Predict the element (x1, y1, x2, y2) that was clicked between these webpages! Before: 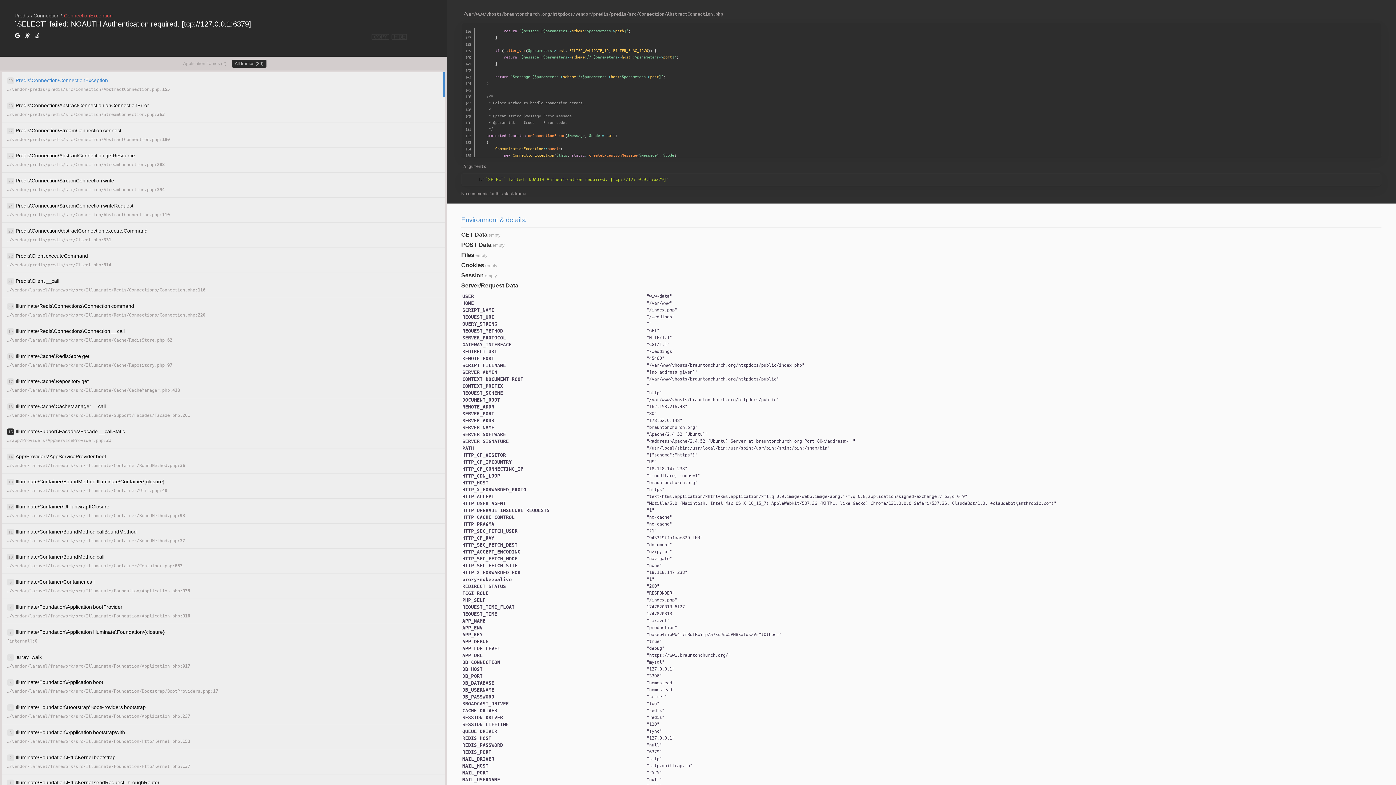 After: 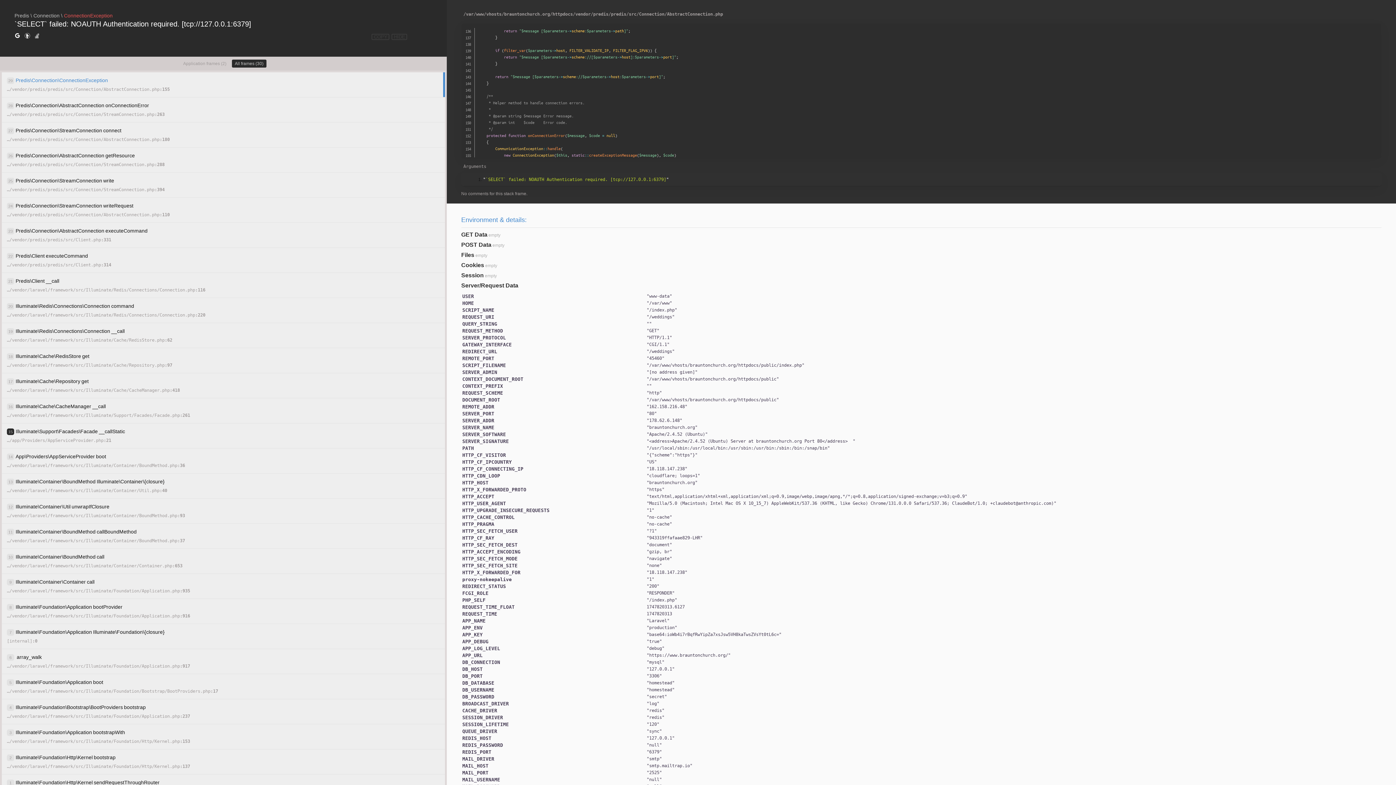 Action: bbox: (180, 59, 229, 67) label: Application frames (2)